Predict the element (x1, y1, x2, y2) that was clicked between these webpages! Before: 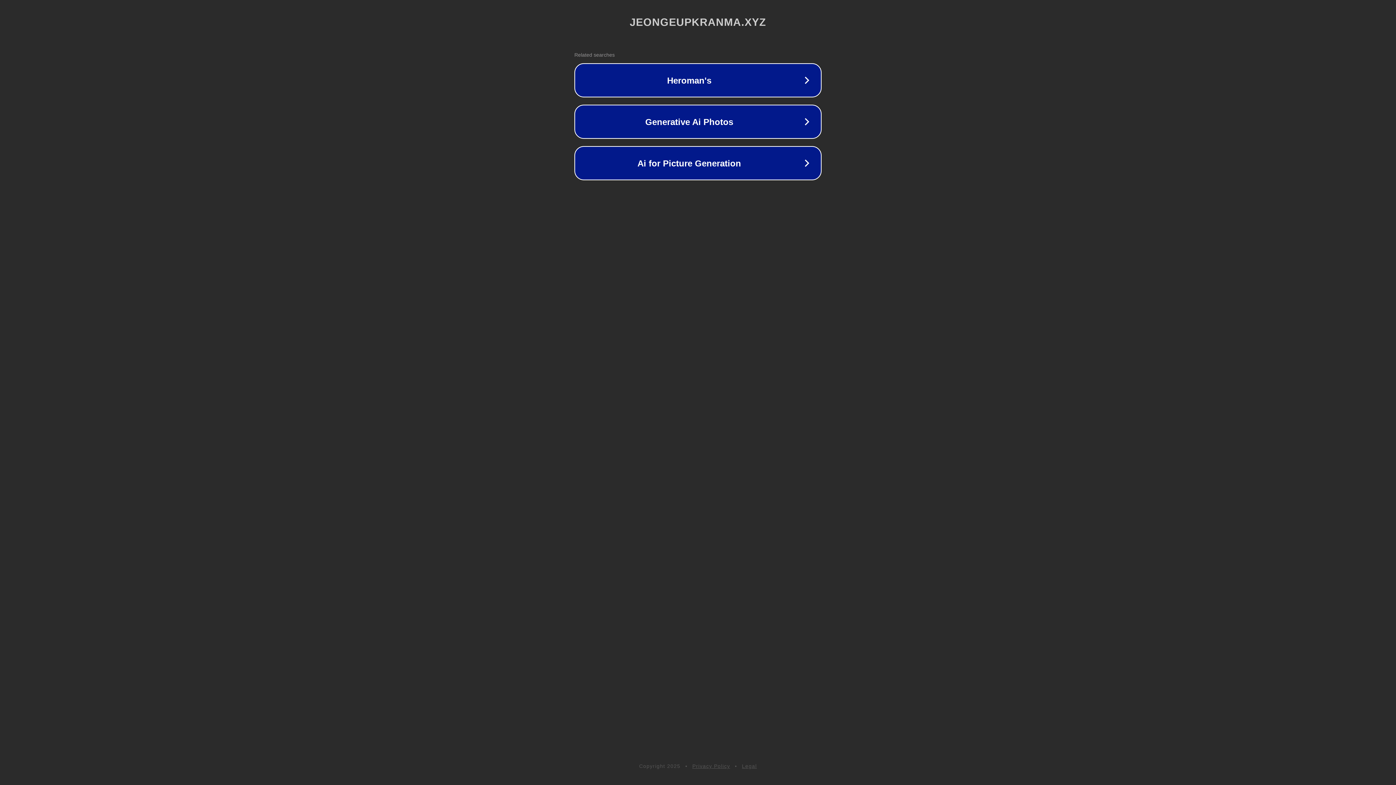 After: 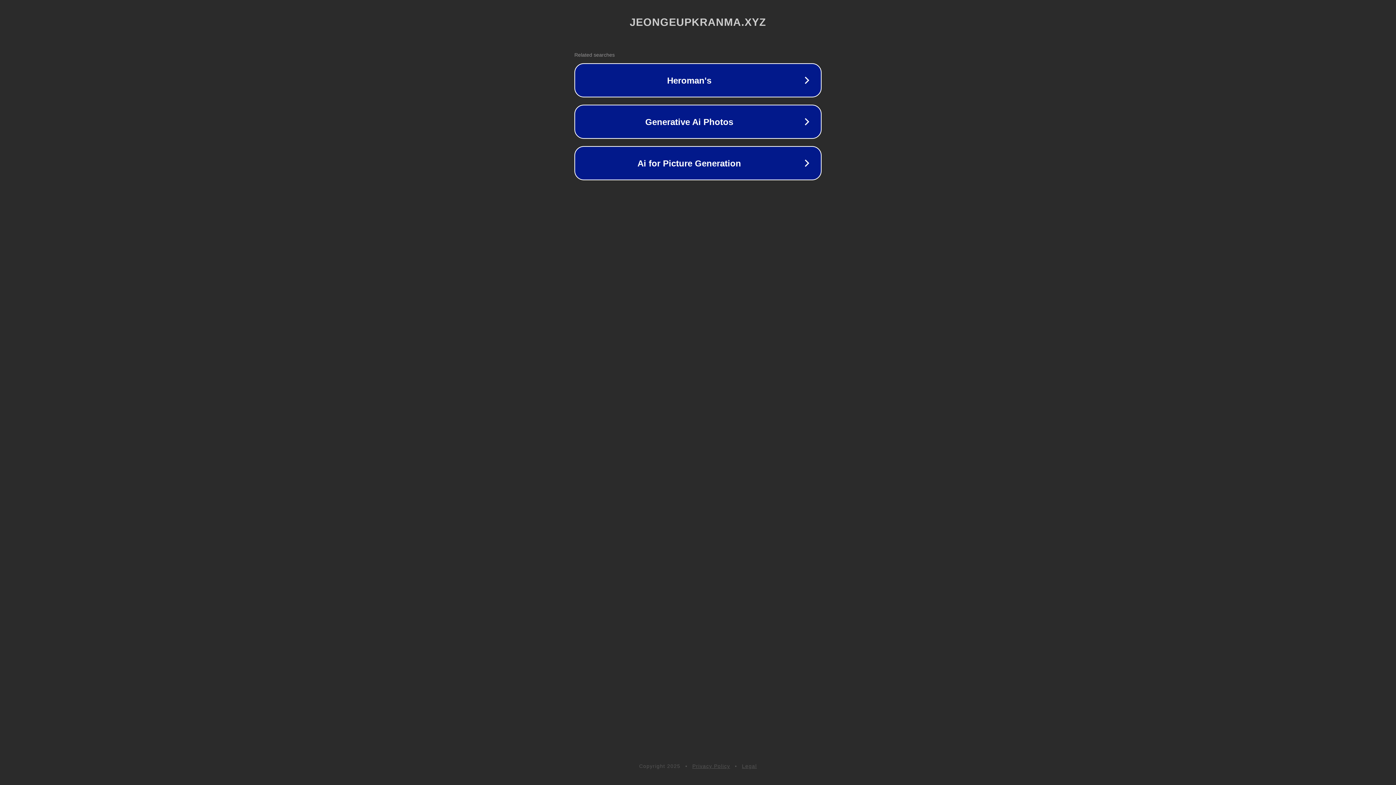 Action: label: Legal bbox: (742, 763, 757, 769)